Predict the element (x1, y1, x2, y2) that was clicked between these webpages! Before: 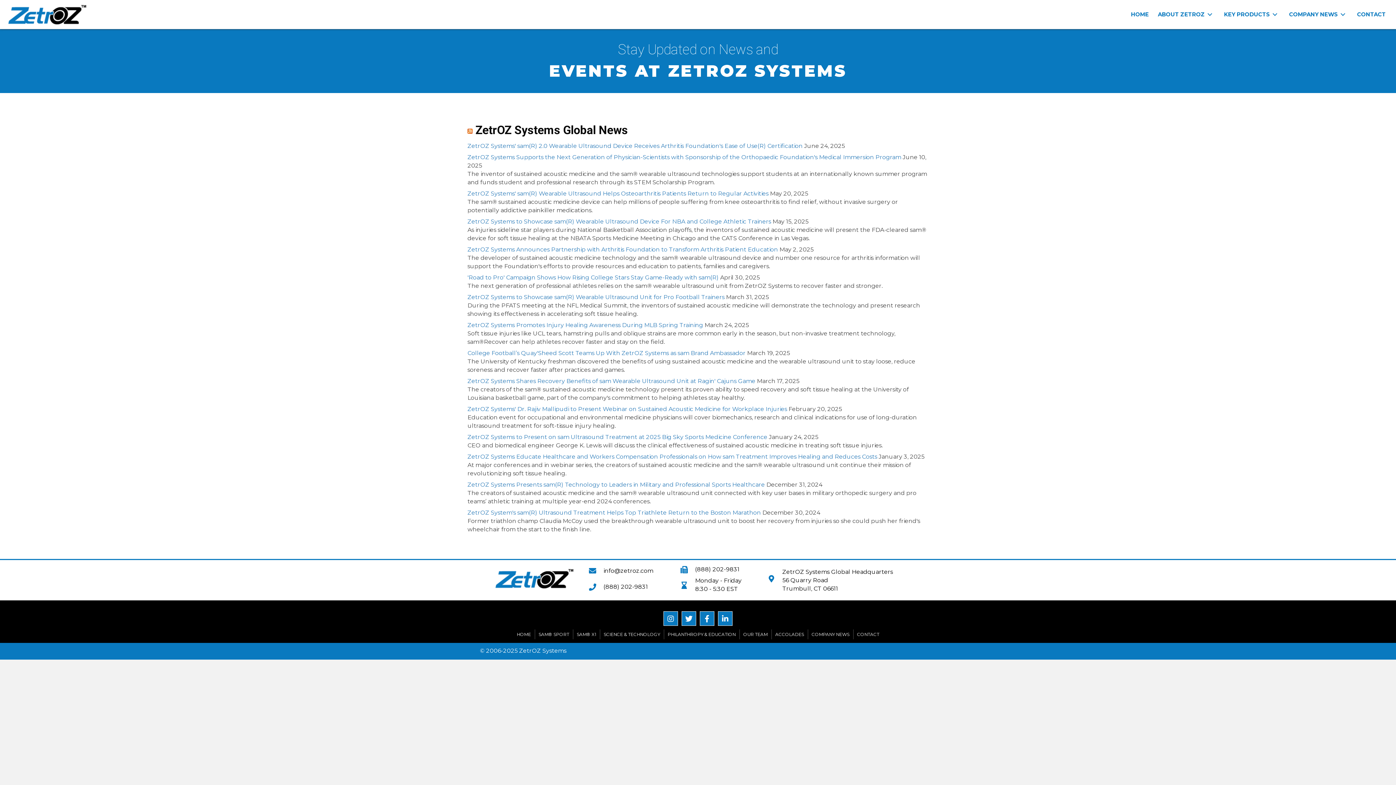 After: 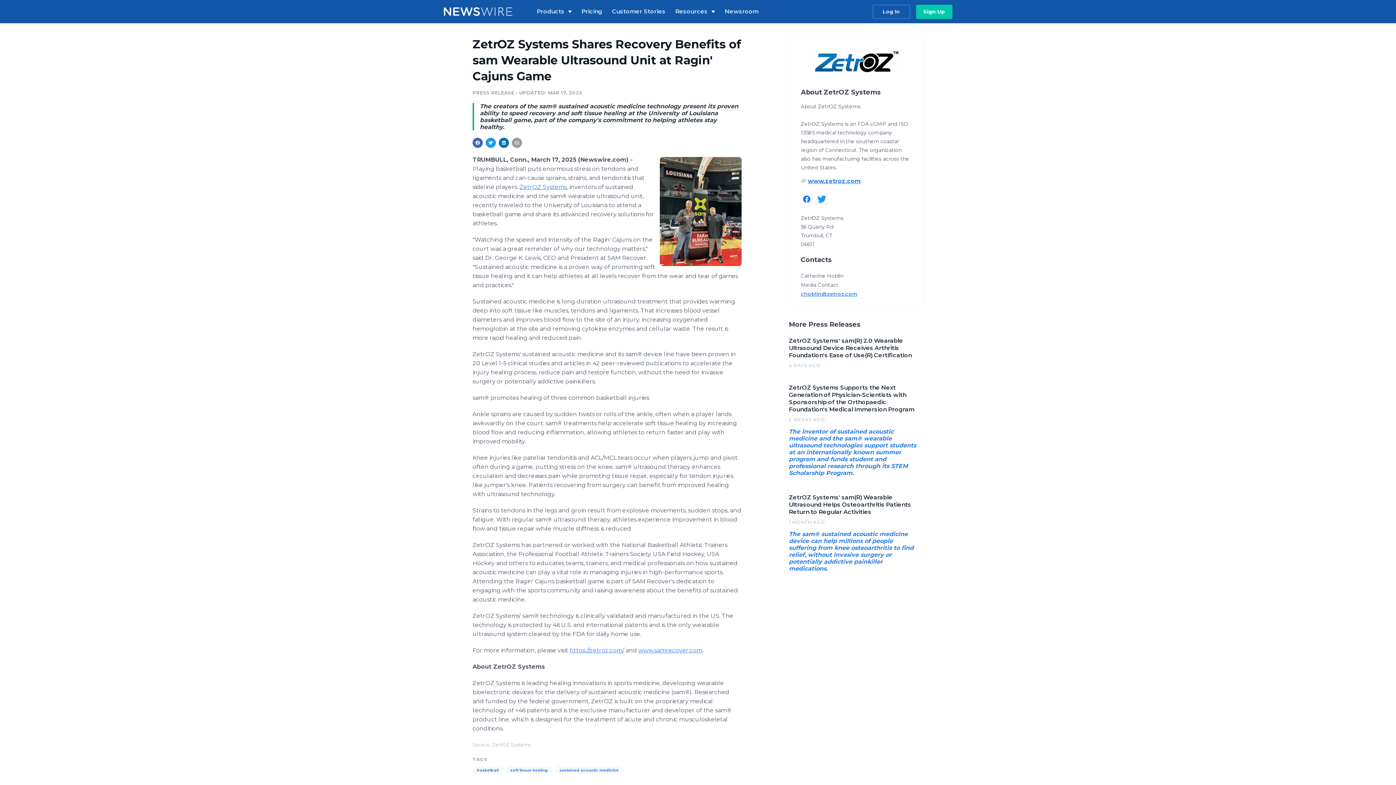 Action: bbox: (467, 377, 755, 384) label: ZetrOZ Systems Shares Recovery Benefits of sam Wearable Ultrasound Unit at Ragin' Cajuns Game